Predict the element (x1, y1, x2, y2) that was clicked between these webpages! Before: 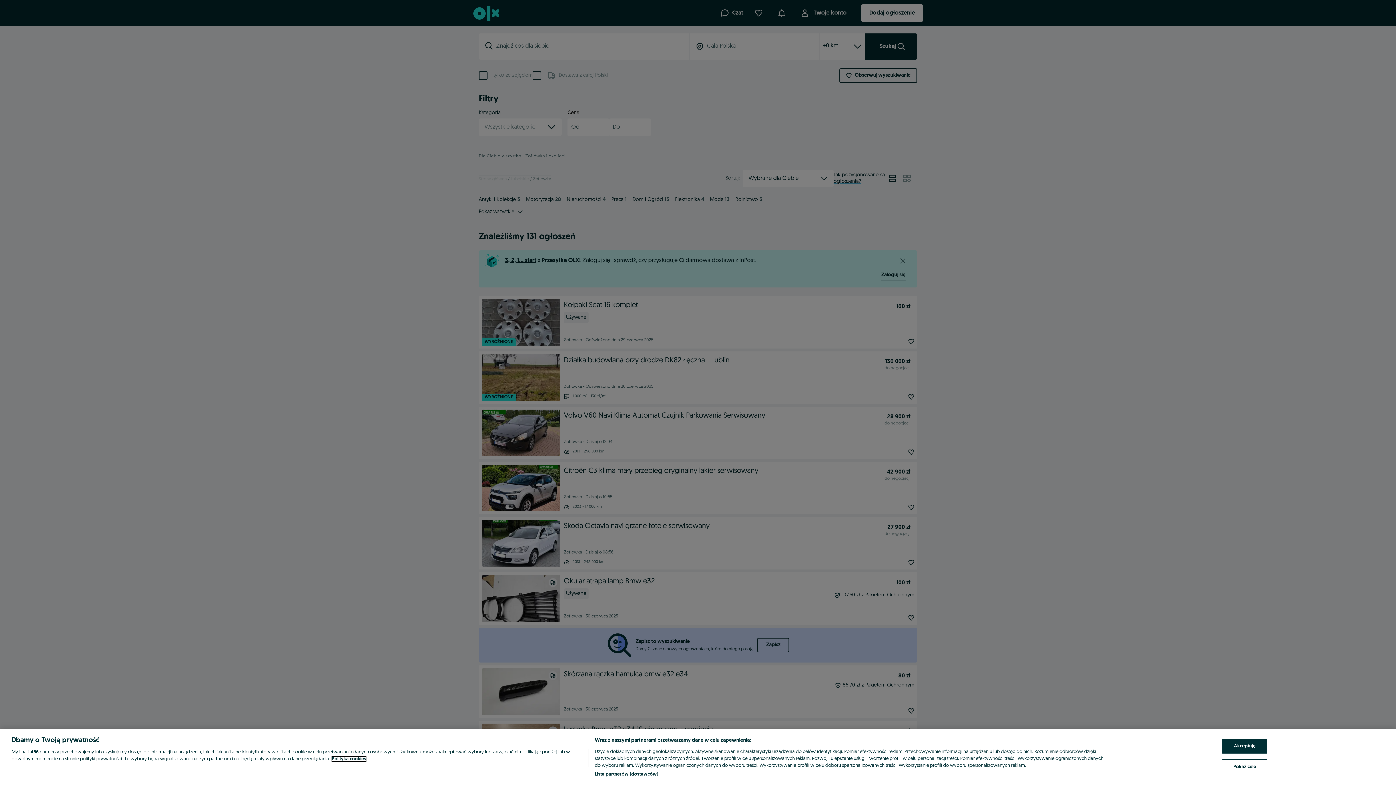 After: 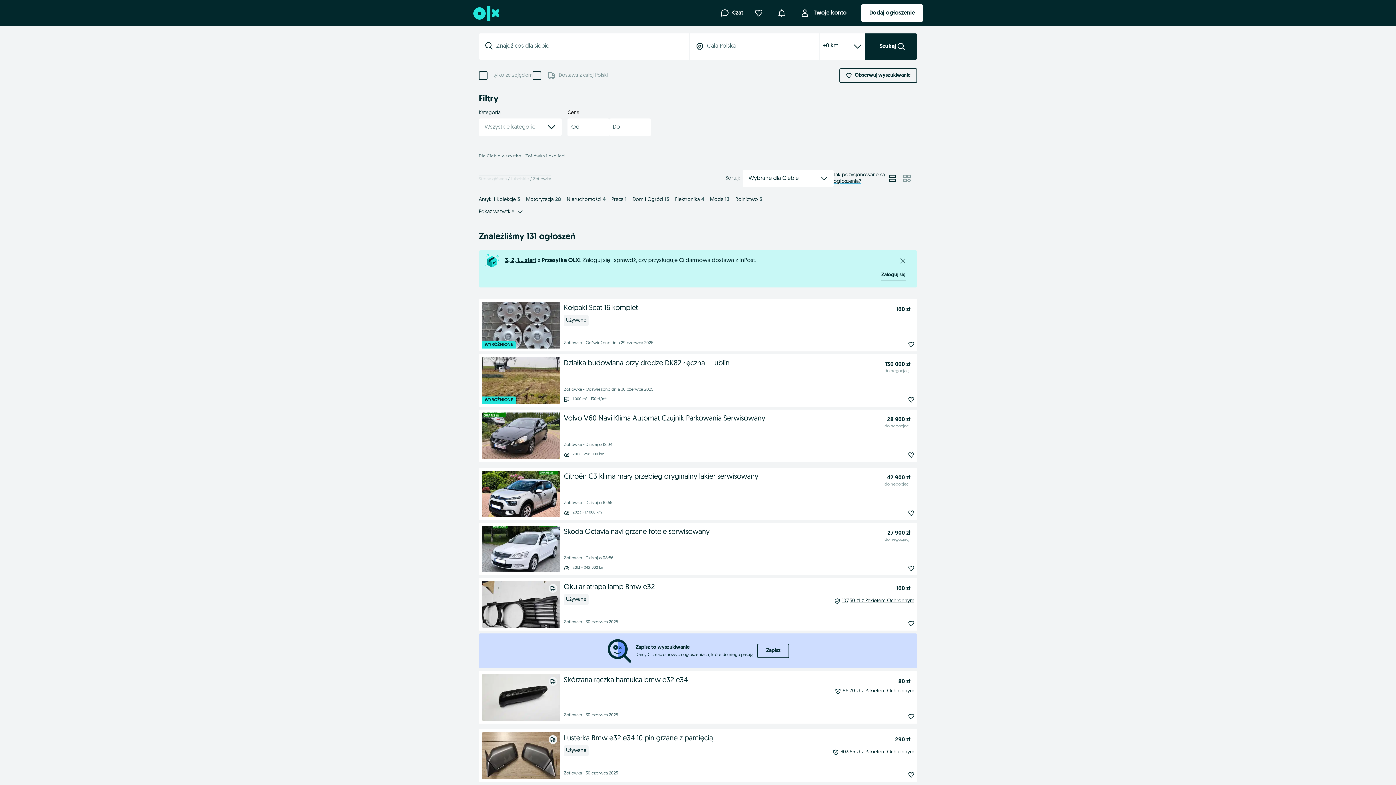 Action: bbox: (1222, 739, 1267, 754) label: Akceptuję